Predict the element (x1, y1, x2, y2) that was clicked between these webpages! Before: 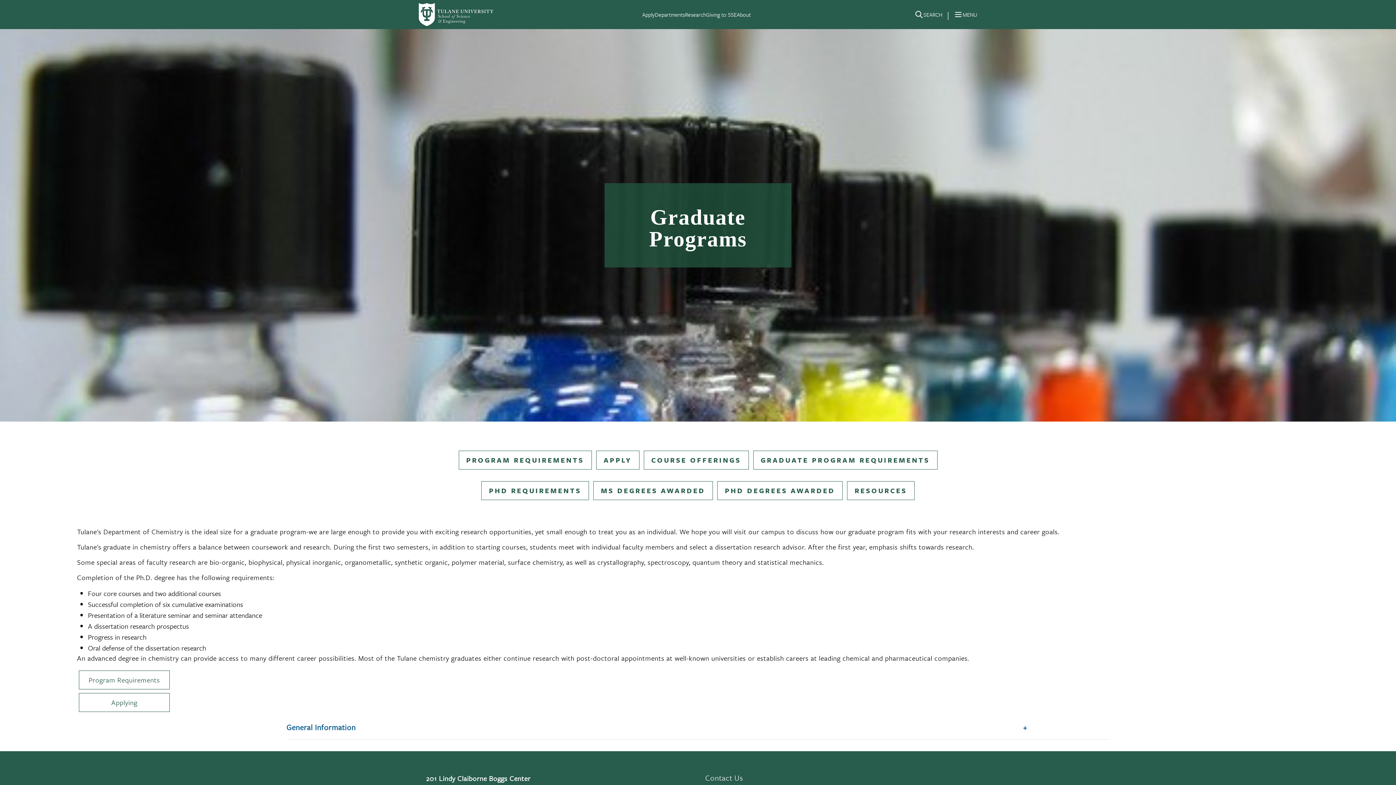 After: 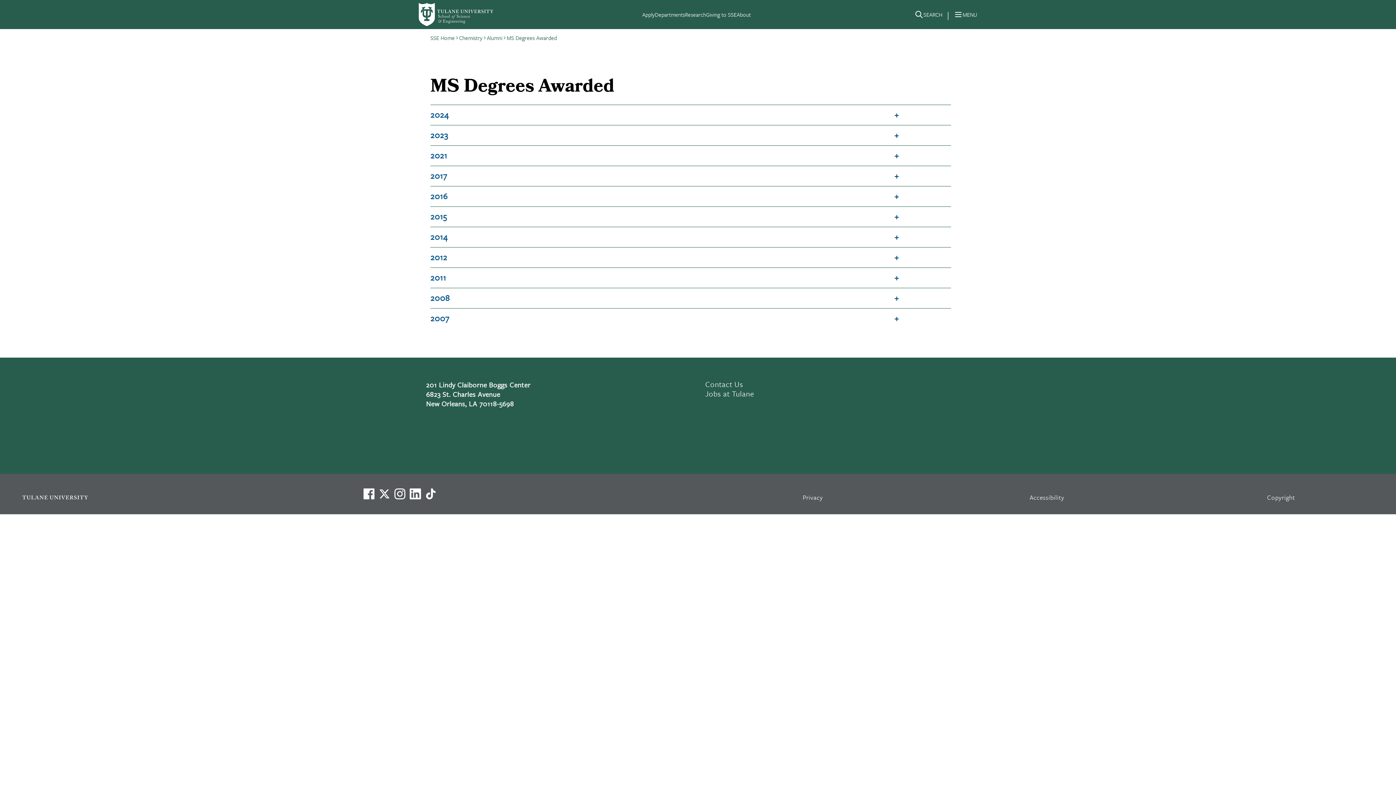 Action: bbox: (593, 481, 713, 500) label: MS DEGREES AWARDED